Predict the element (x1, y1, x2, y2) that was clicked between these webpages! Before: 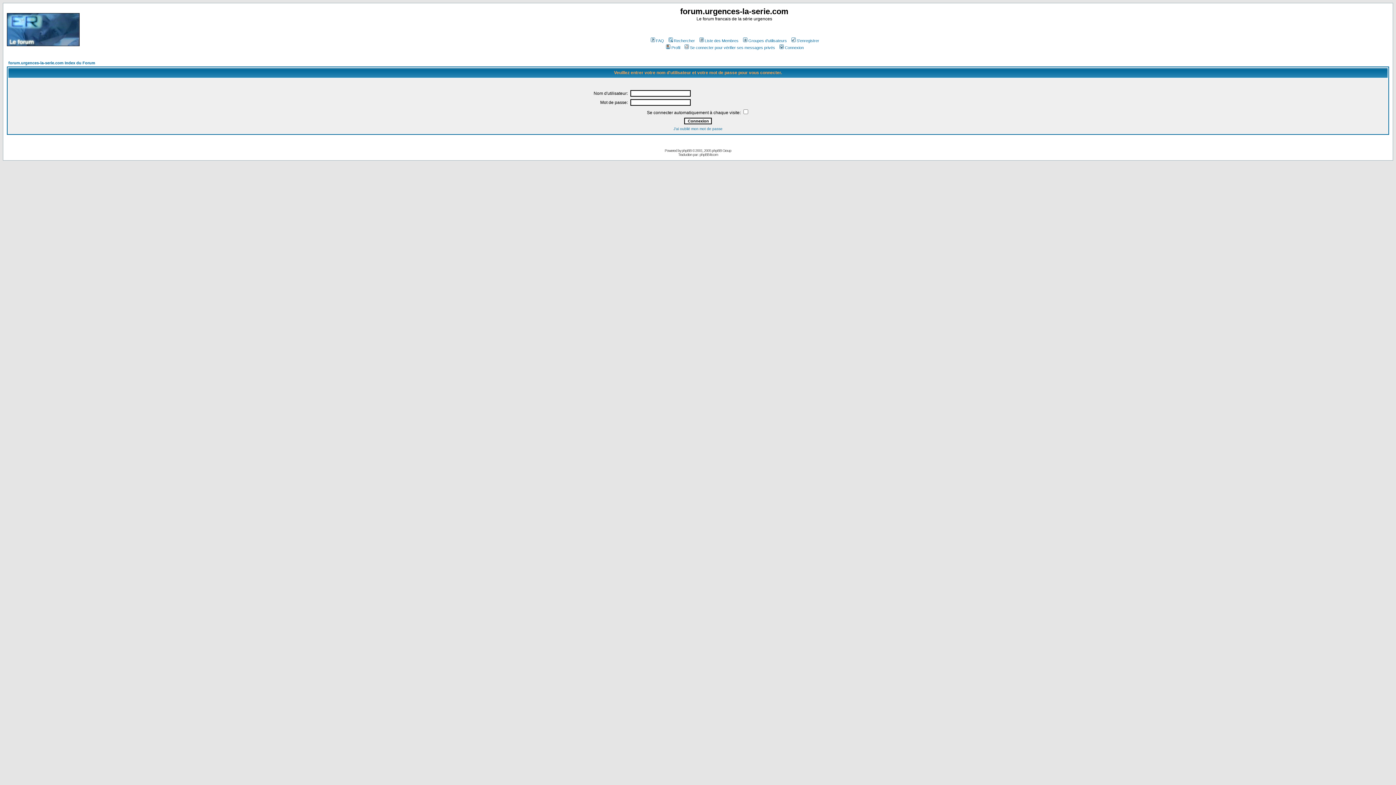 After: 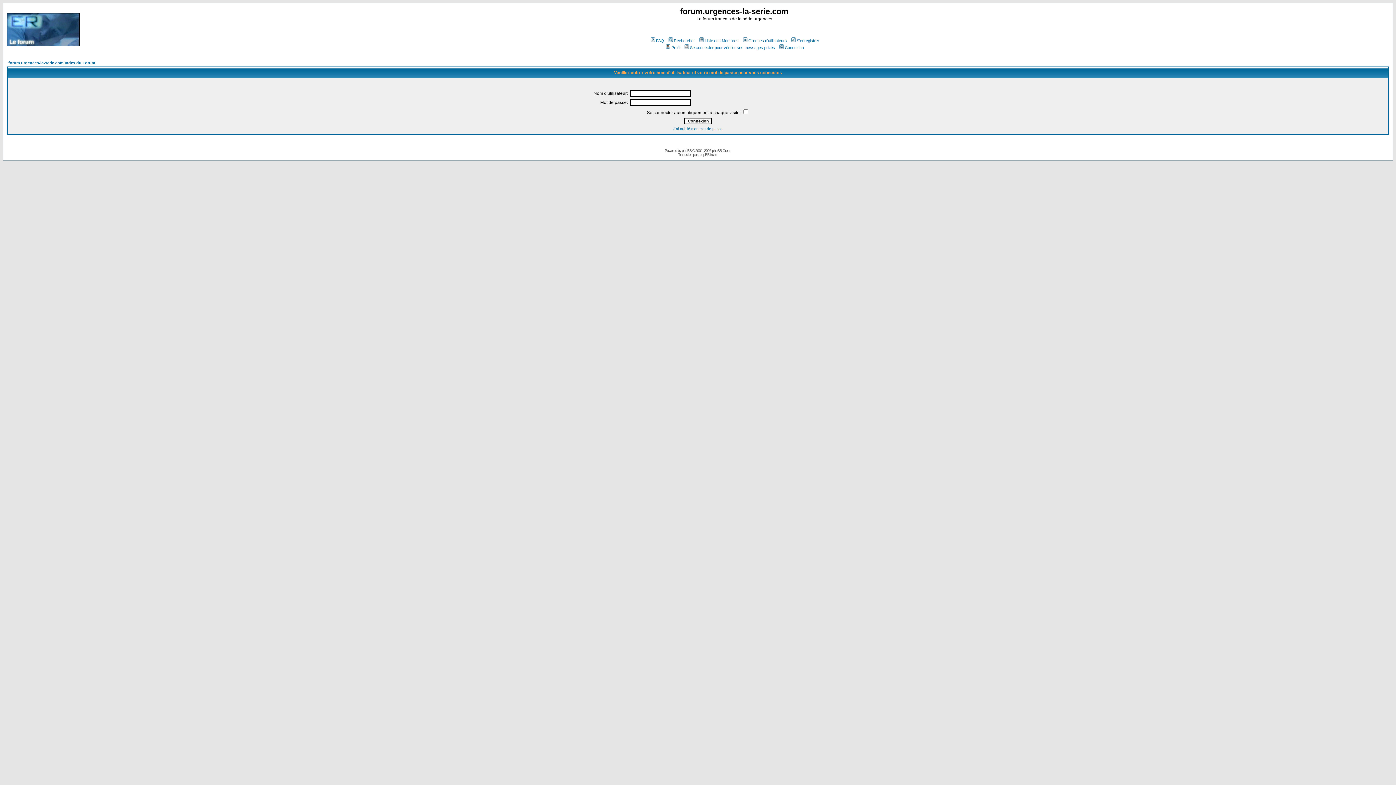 Action: label: Connexion bbox: (778, 45, 804, 49)